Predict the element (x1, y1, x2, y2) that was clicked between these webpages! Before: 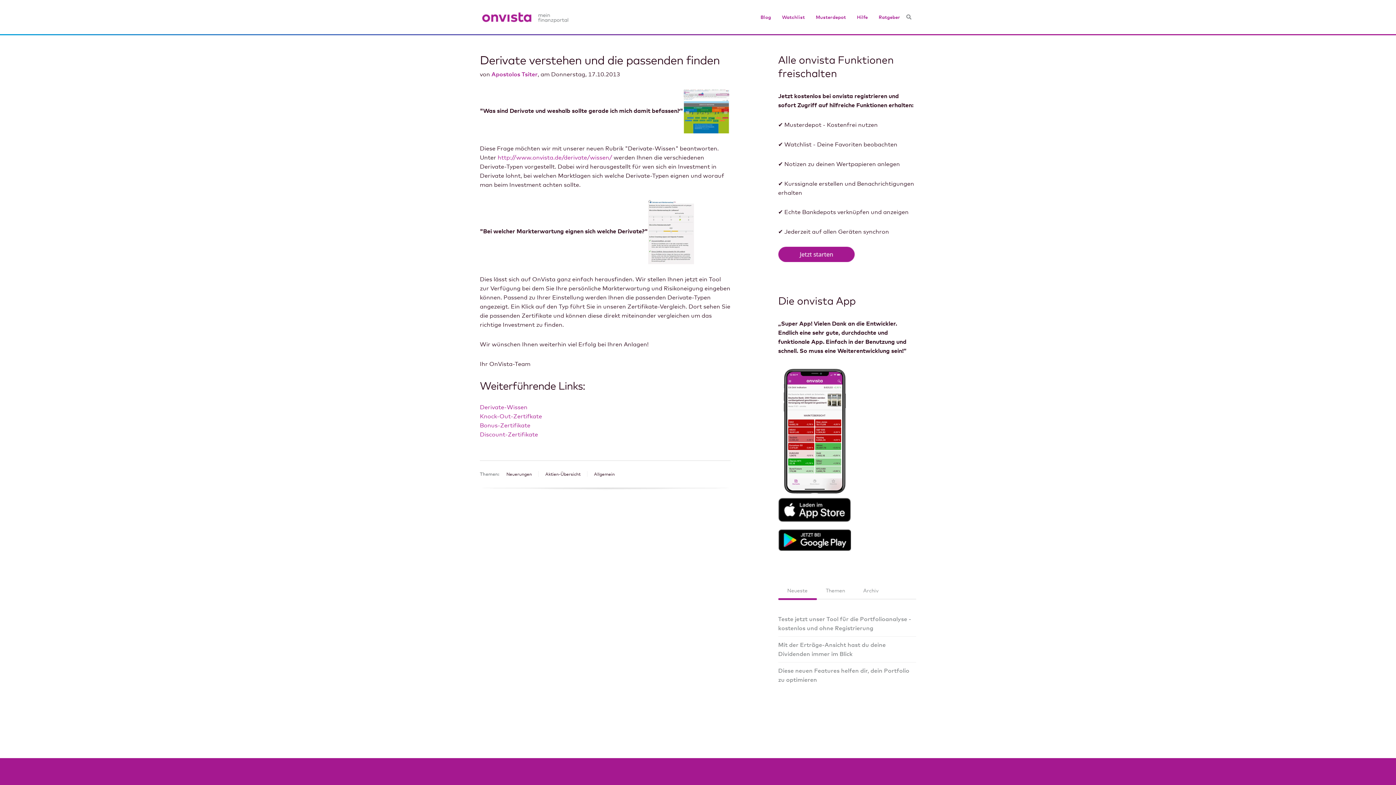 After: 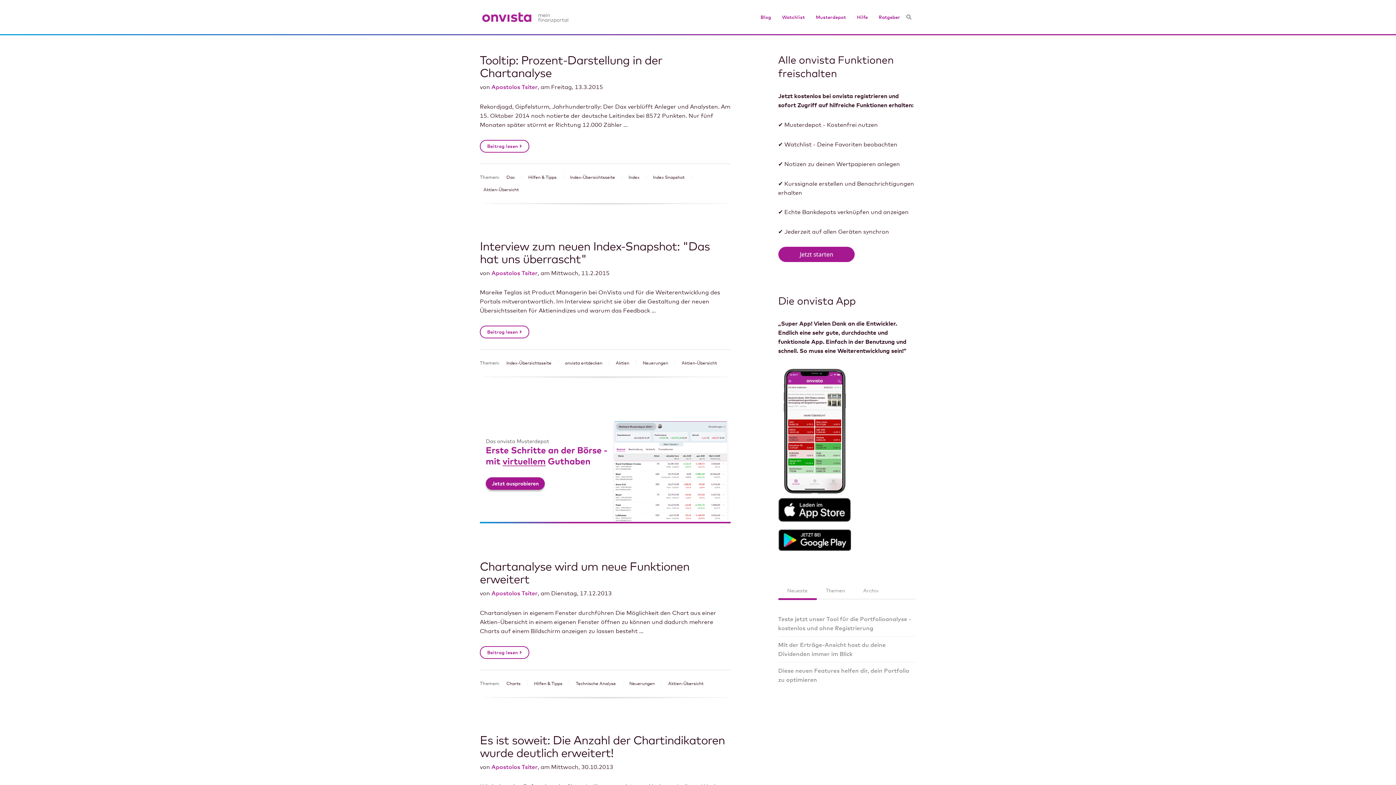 Action: label: Aktien-Übersicht bbox: (541, 469, 584, 479)